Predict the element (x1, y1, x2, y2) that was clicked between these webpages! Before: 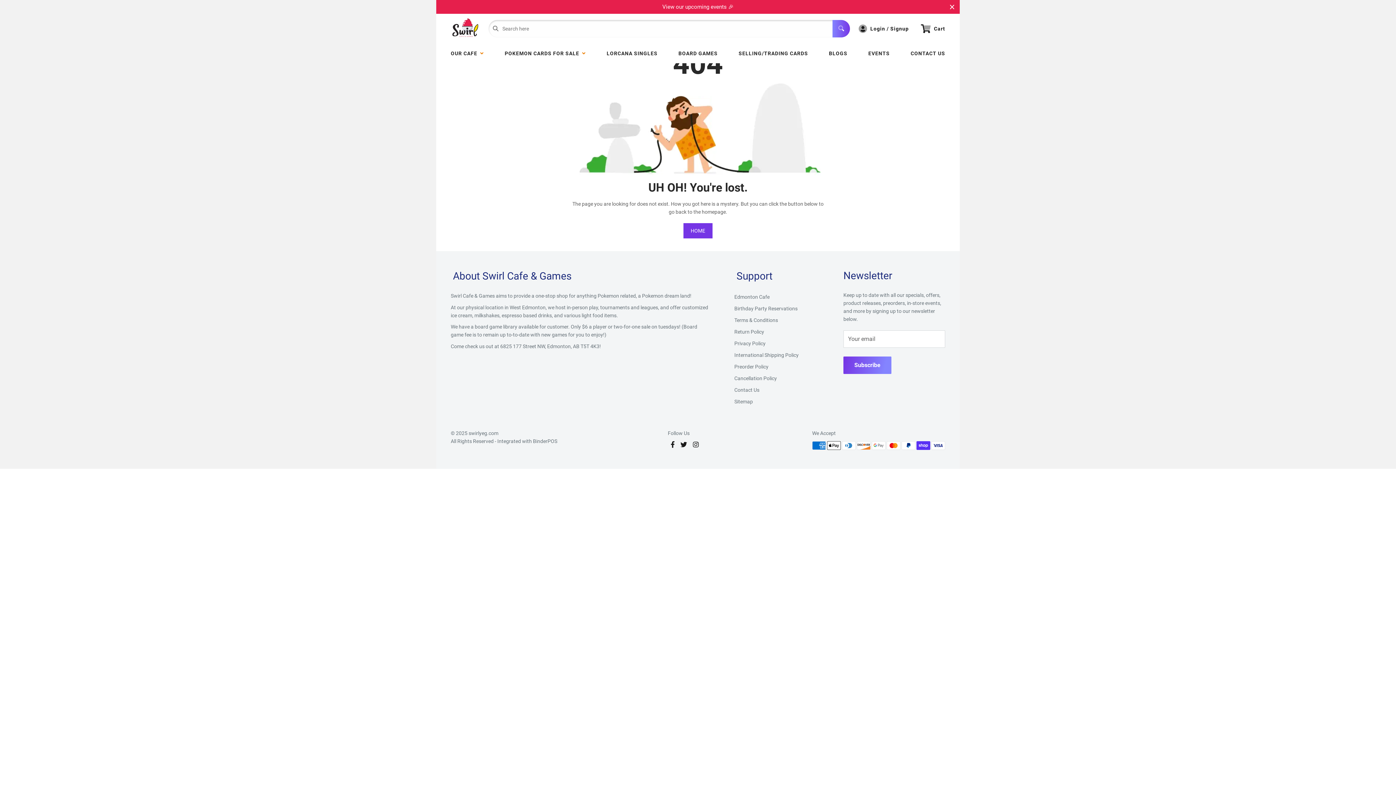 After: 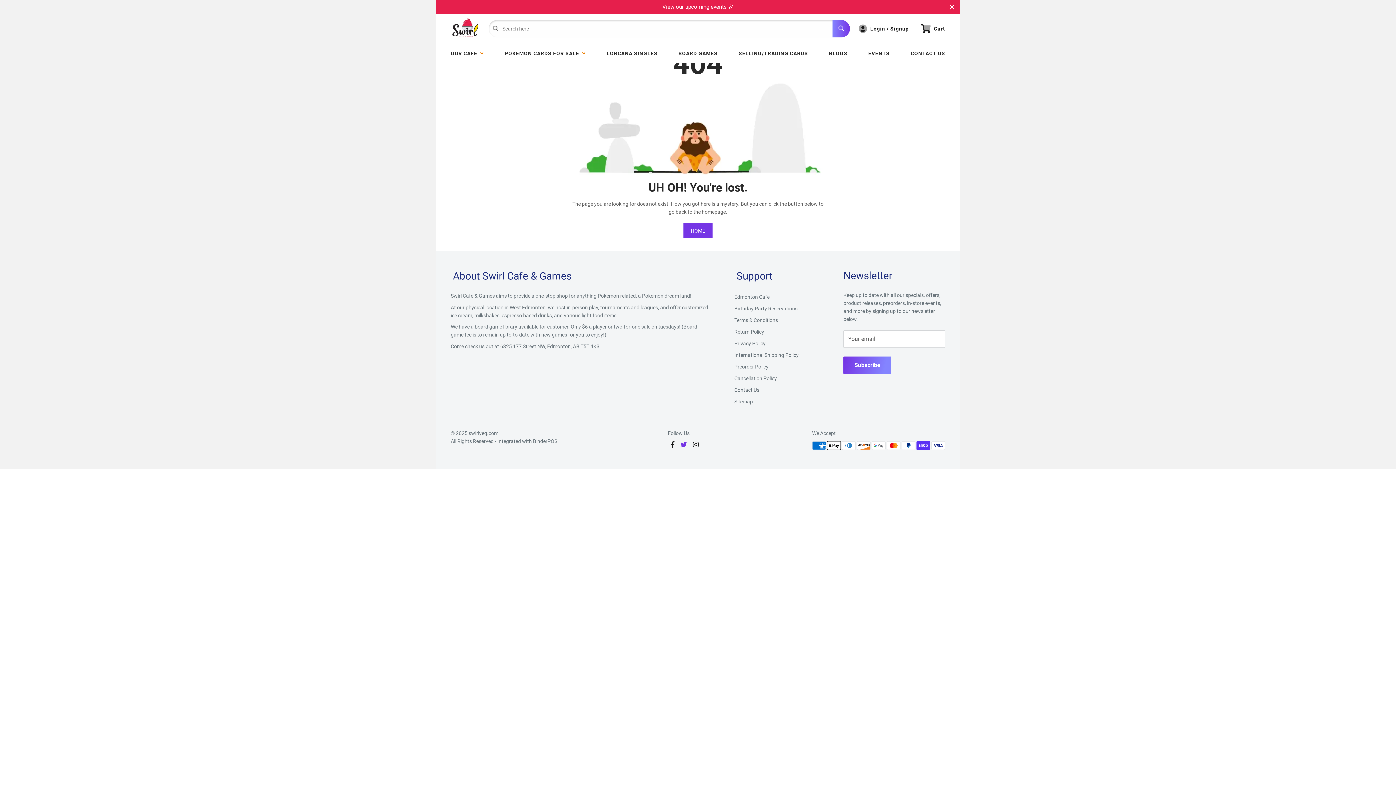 Action: bbox: (677, 441, 690, 448)